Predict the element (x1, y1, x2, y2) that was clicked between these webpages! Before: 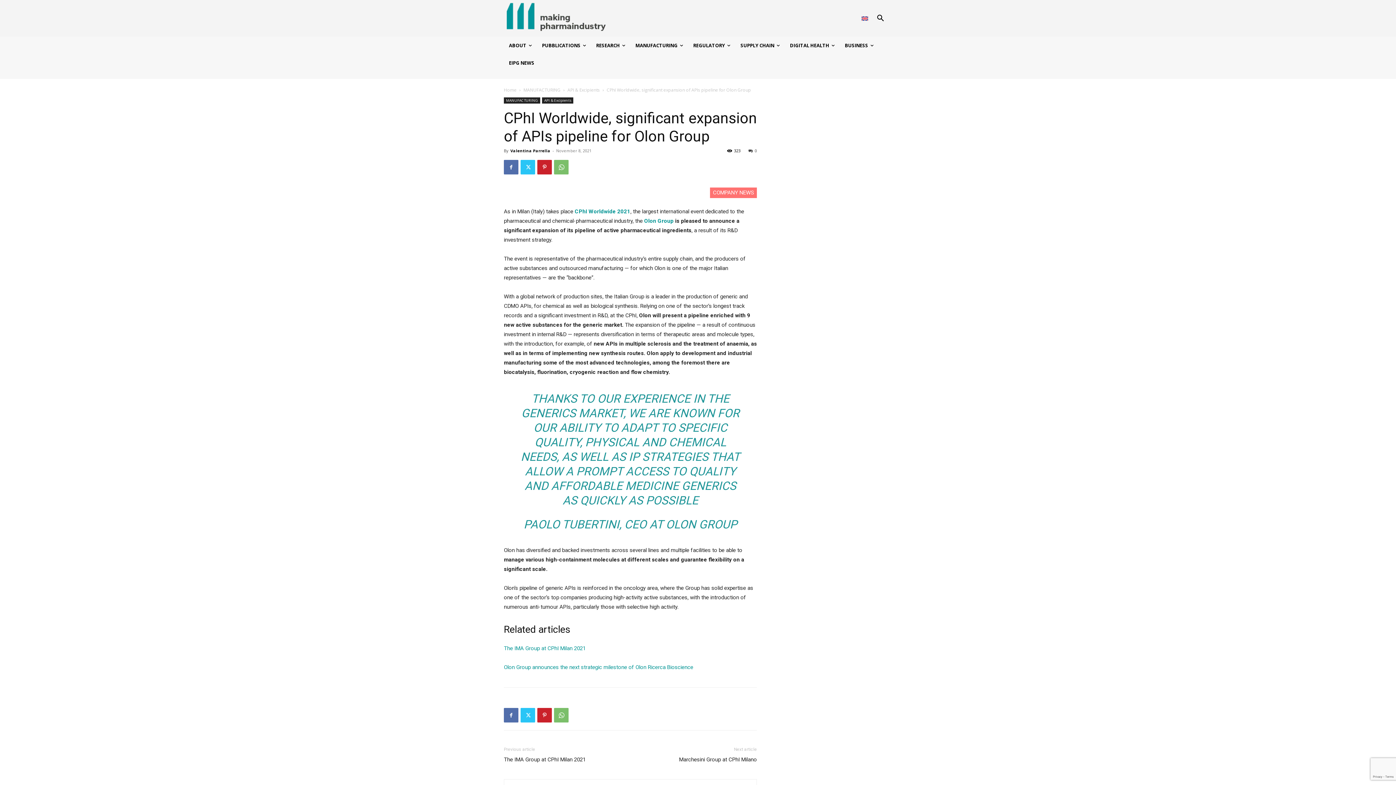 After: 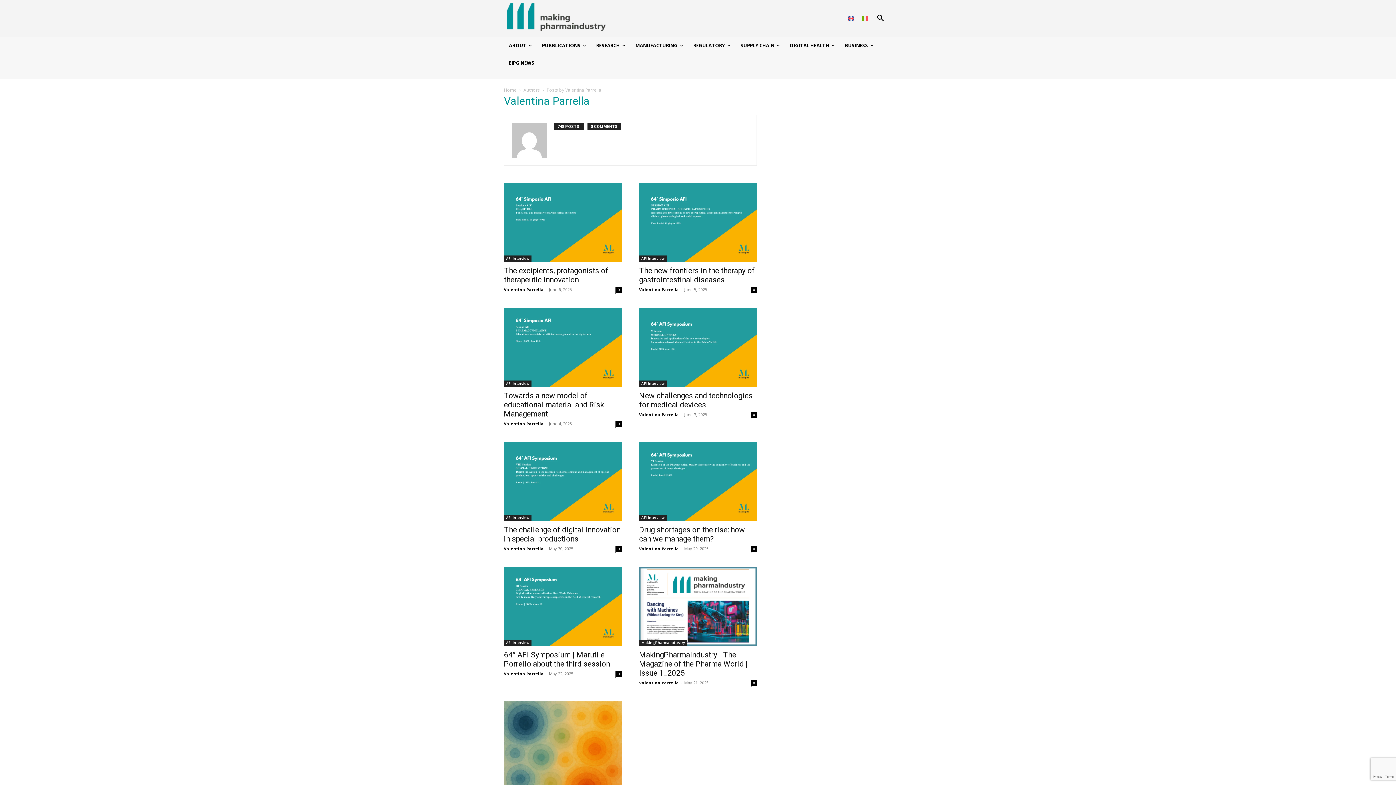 Action: bbox: (510, 148, 550, 153) label: Valentina Parrella